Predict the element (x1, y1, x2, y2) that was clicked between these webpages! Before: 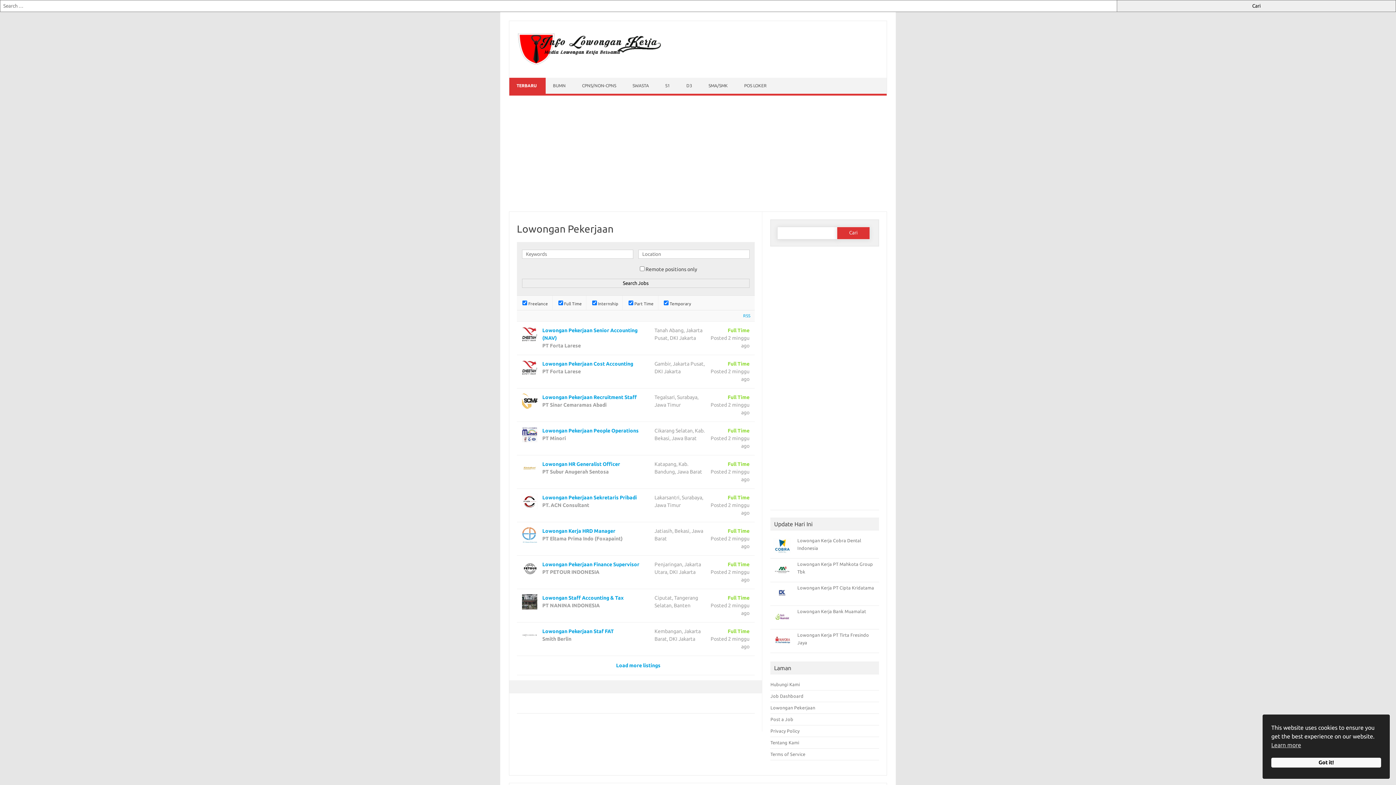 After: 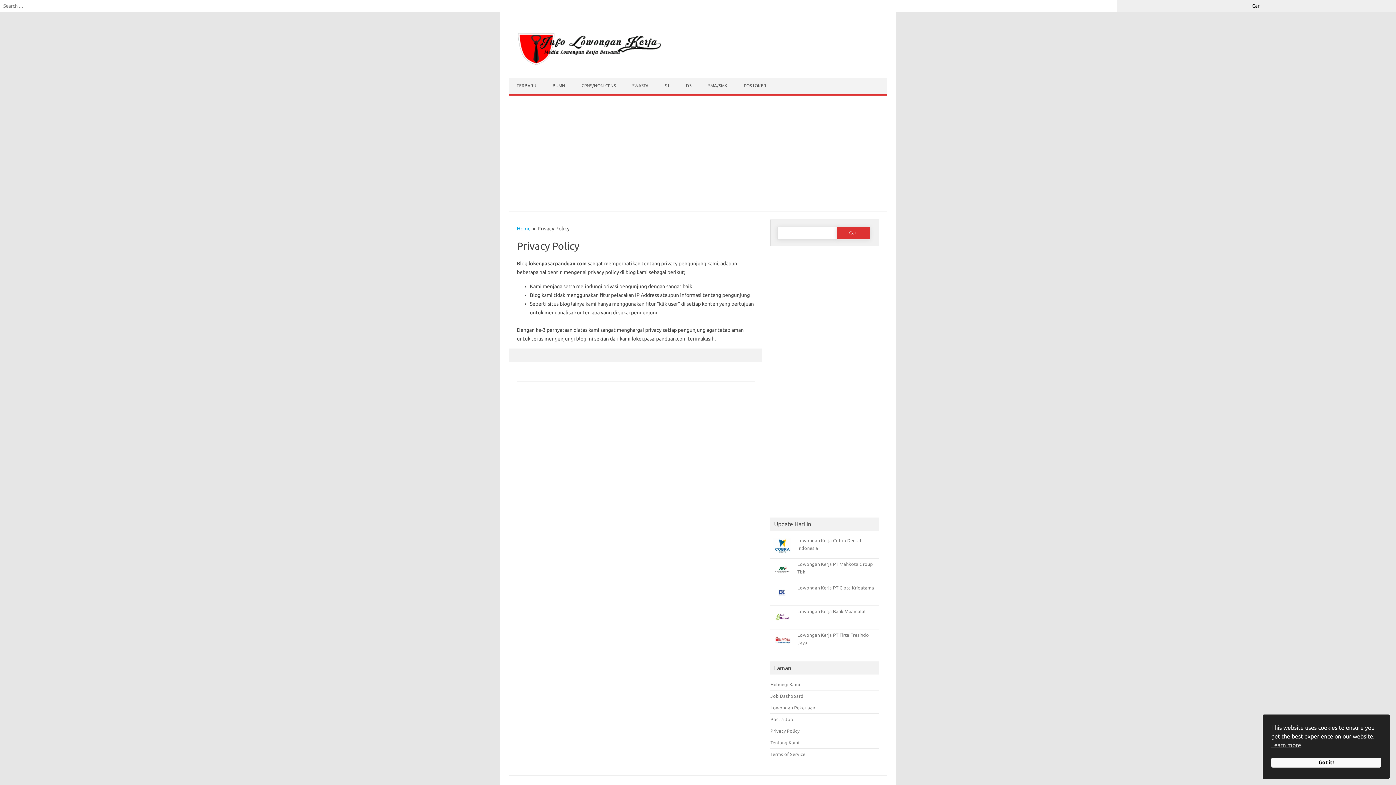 Action: bbox: (770, 728, 799, 733) label: Privacy Policy